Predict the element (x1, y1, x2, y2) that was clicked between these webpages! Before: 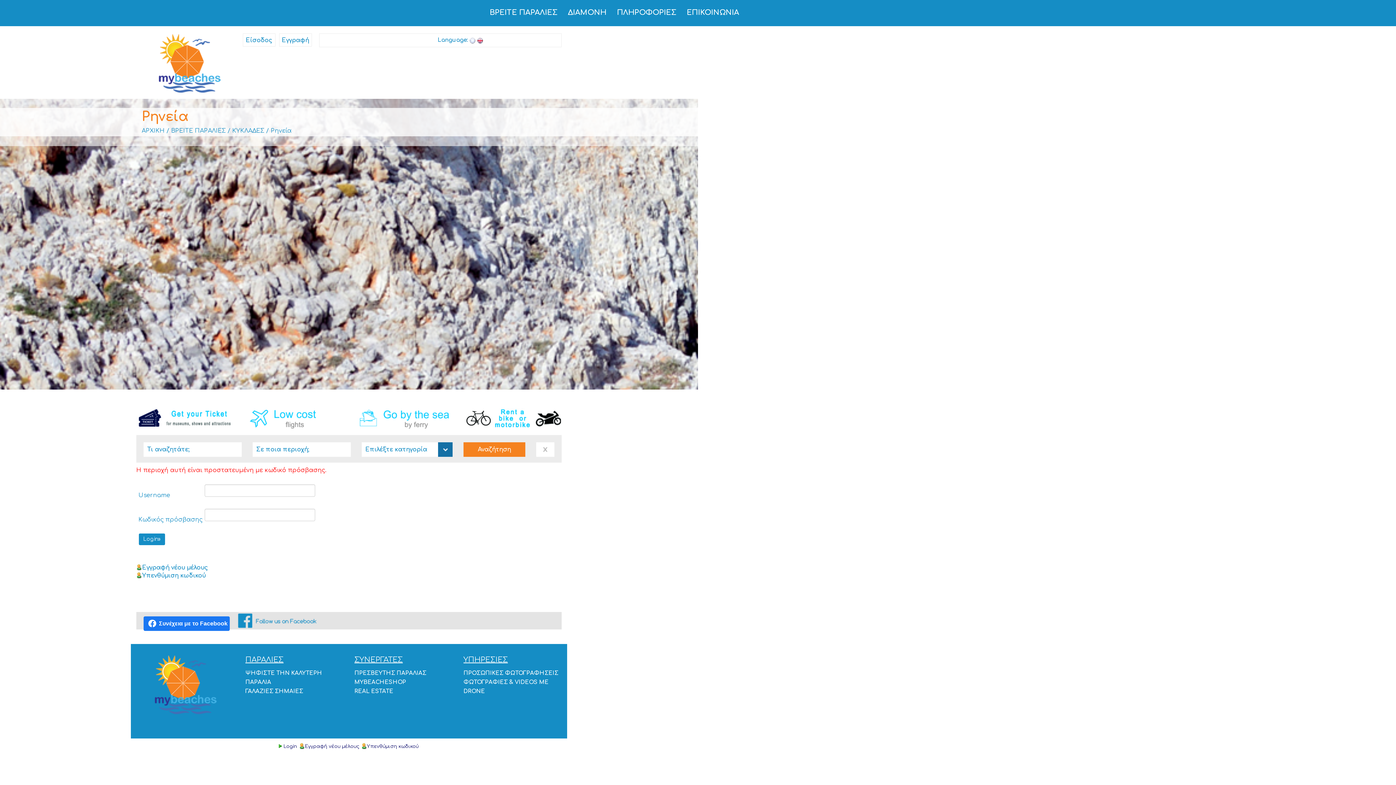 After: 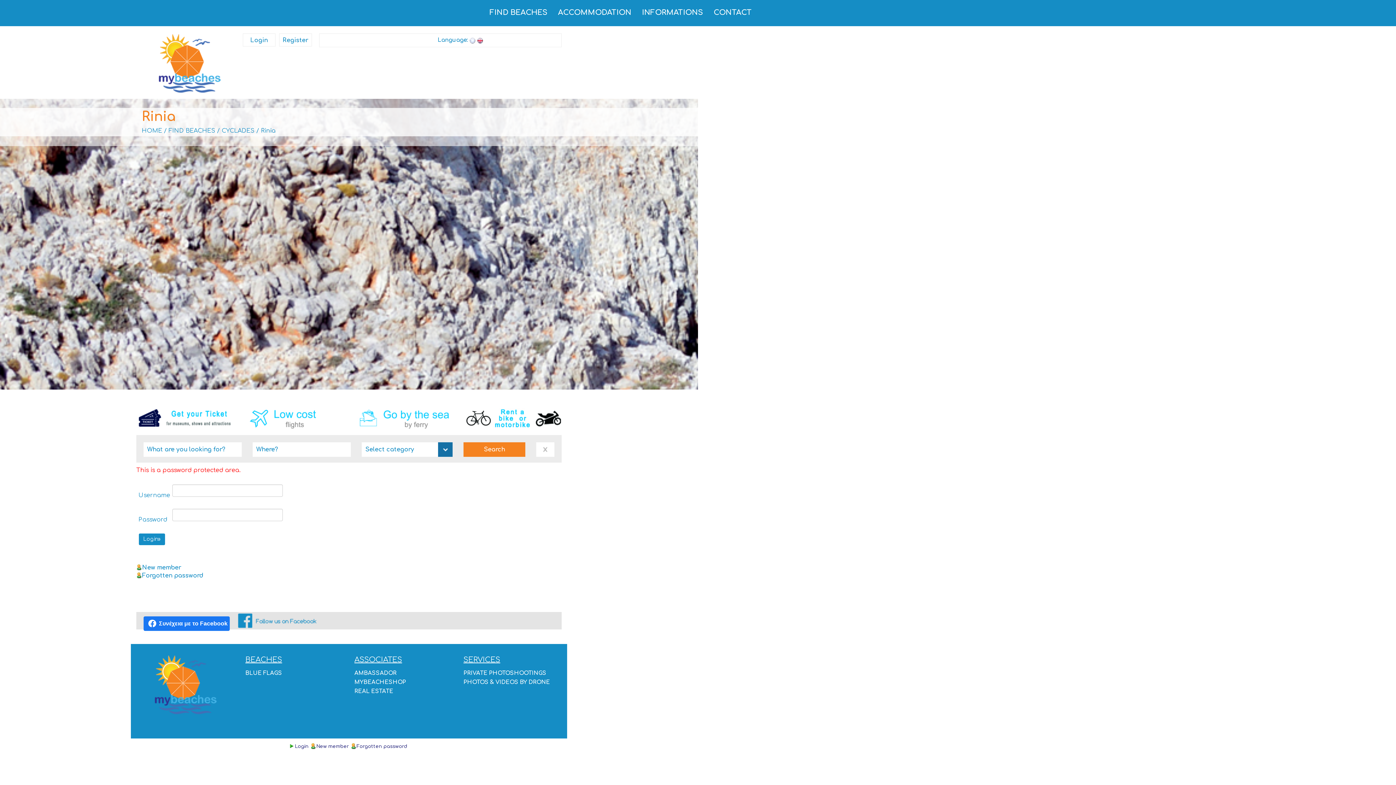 Action: bbox: (477, 37, 483, 43)